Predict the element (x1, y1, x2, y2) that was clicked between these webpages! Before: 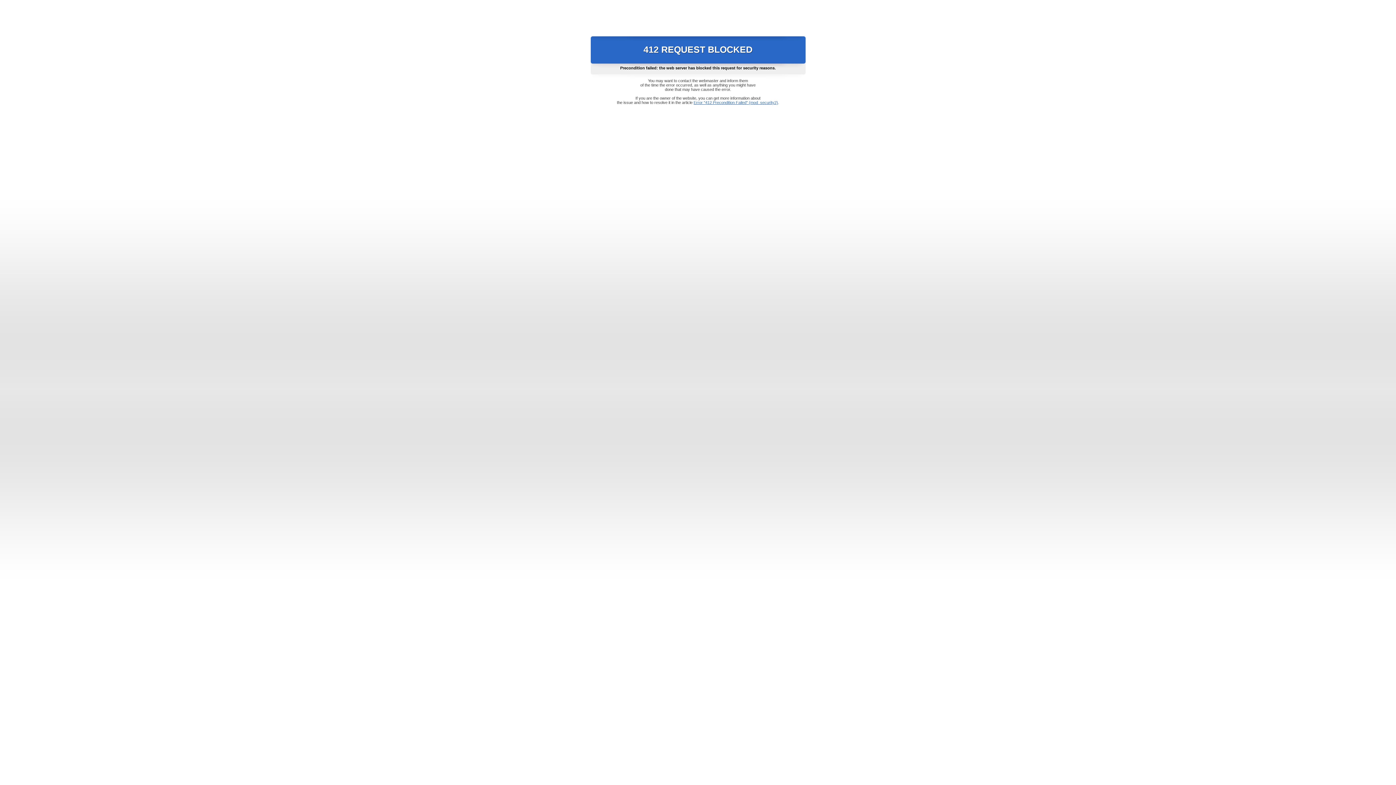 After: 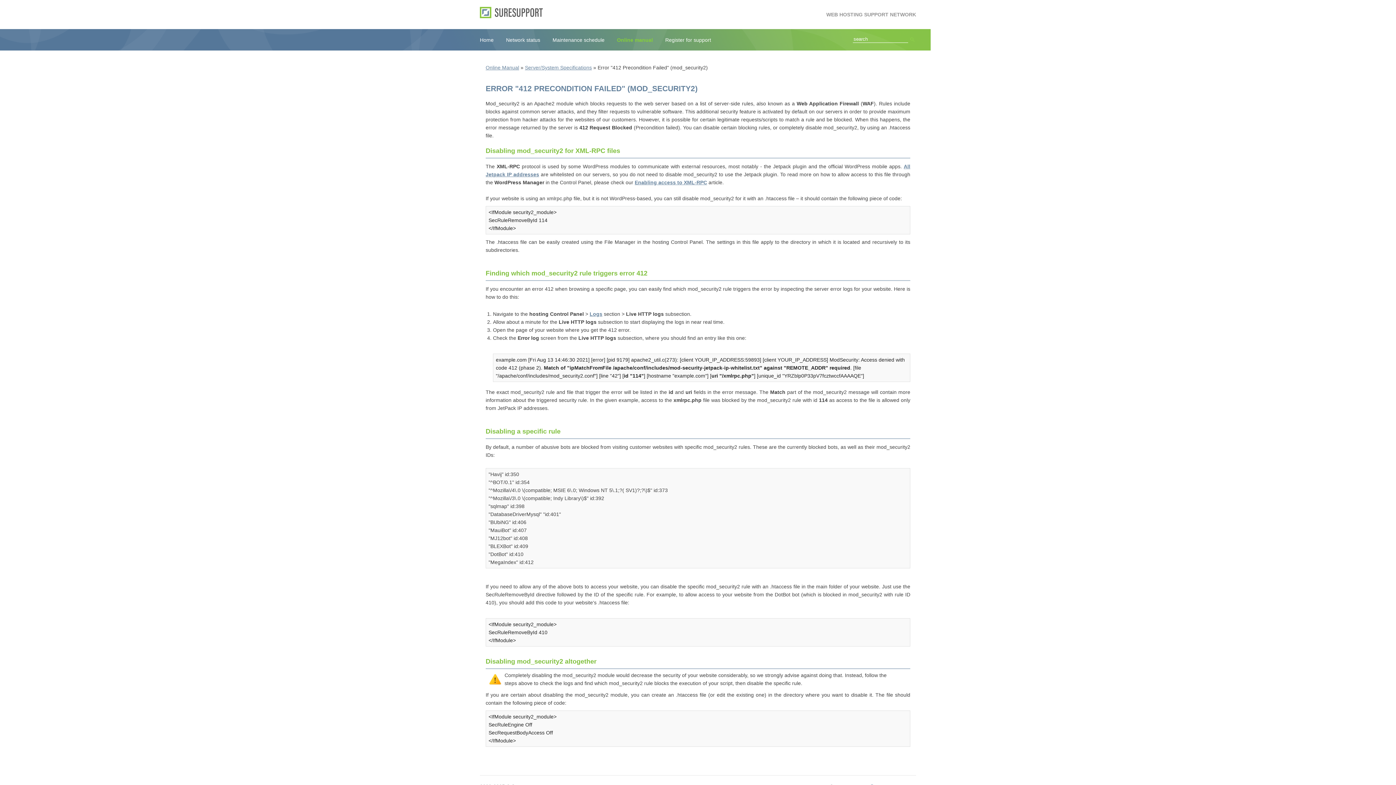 Action: bbox: (693, 100, 778, 104) label: Error "412 Precondition Failed" (mod_security2)